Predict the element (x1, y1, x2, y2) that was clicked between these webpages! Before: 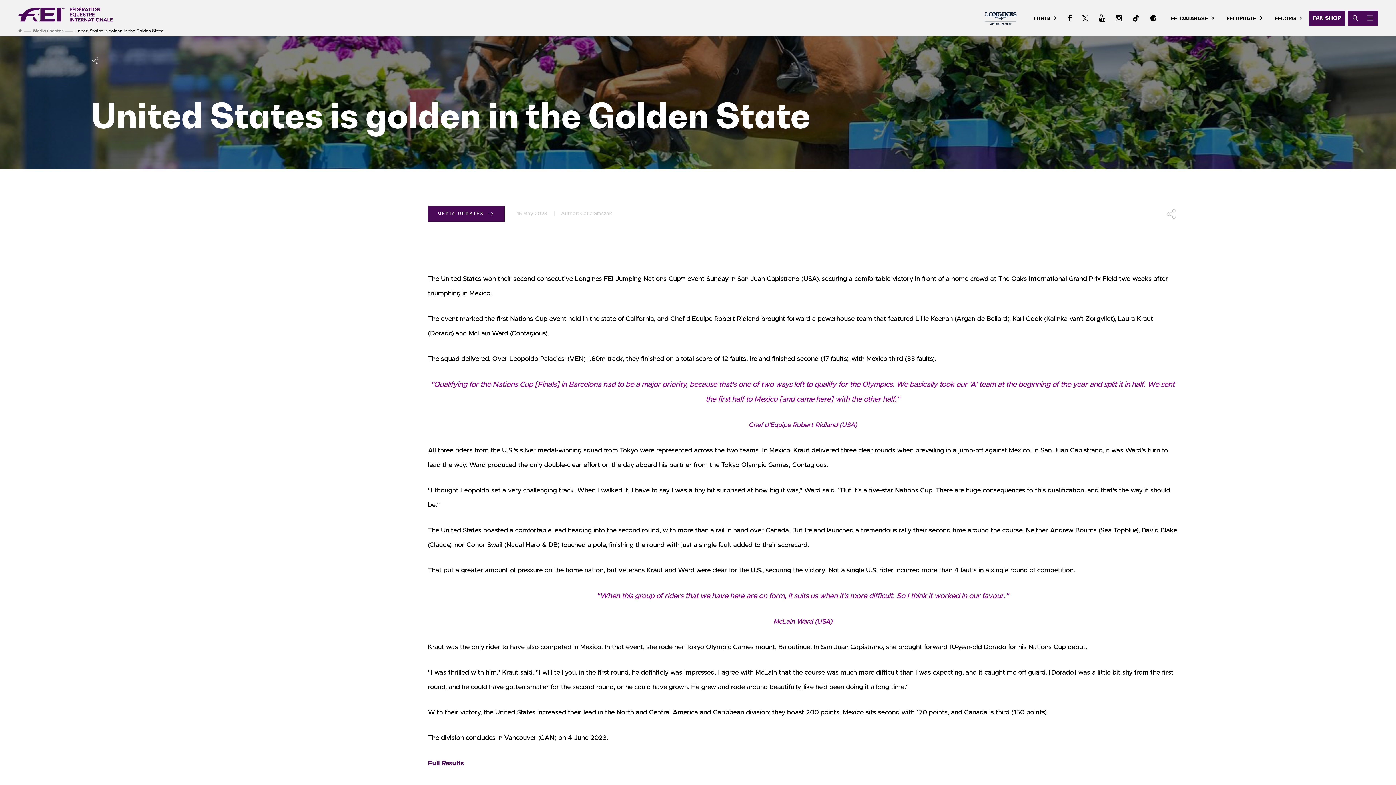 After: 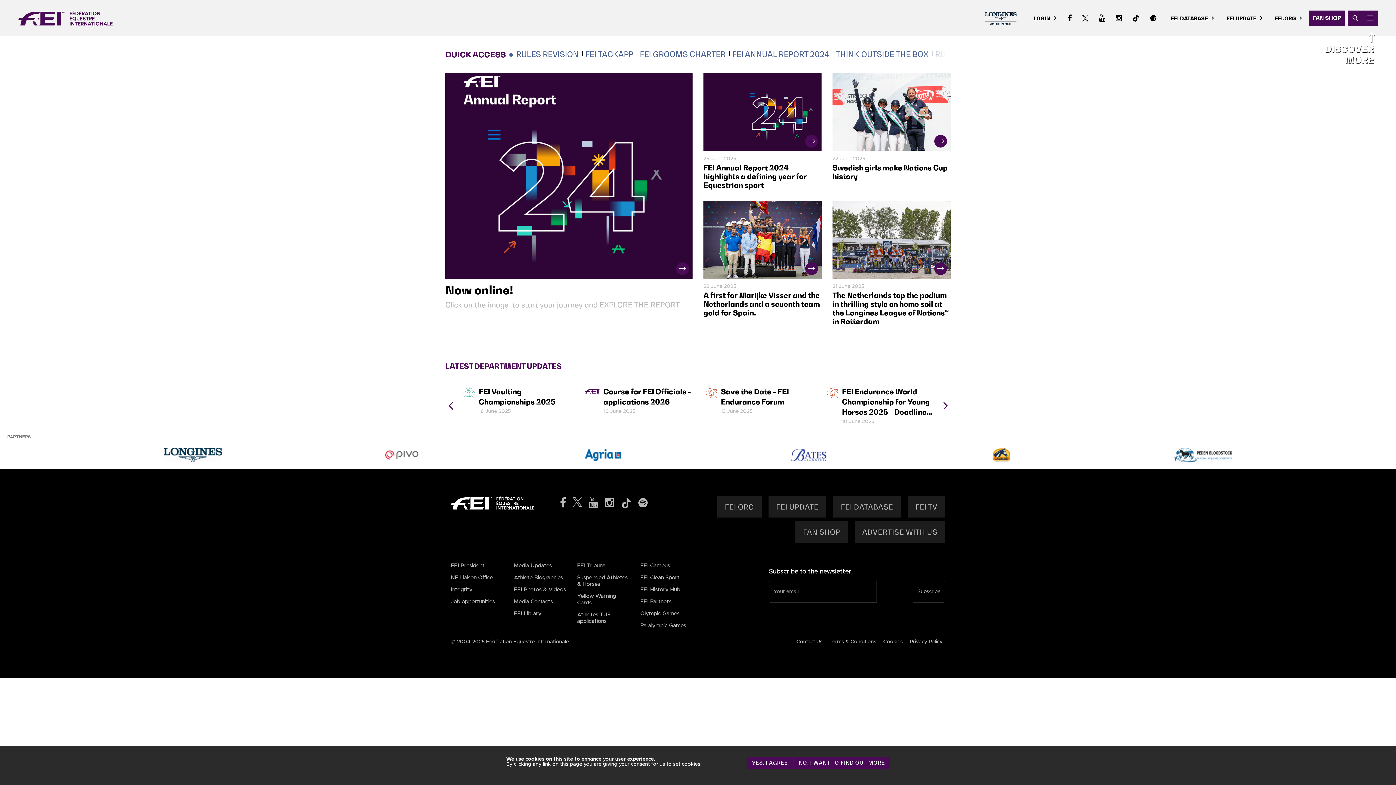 Action: bbox: (18, 27, 22, 33)